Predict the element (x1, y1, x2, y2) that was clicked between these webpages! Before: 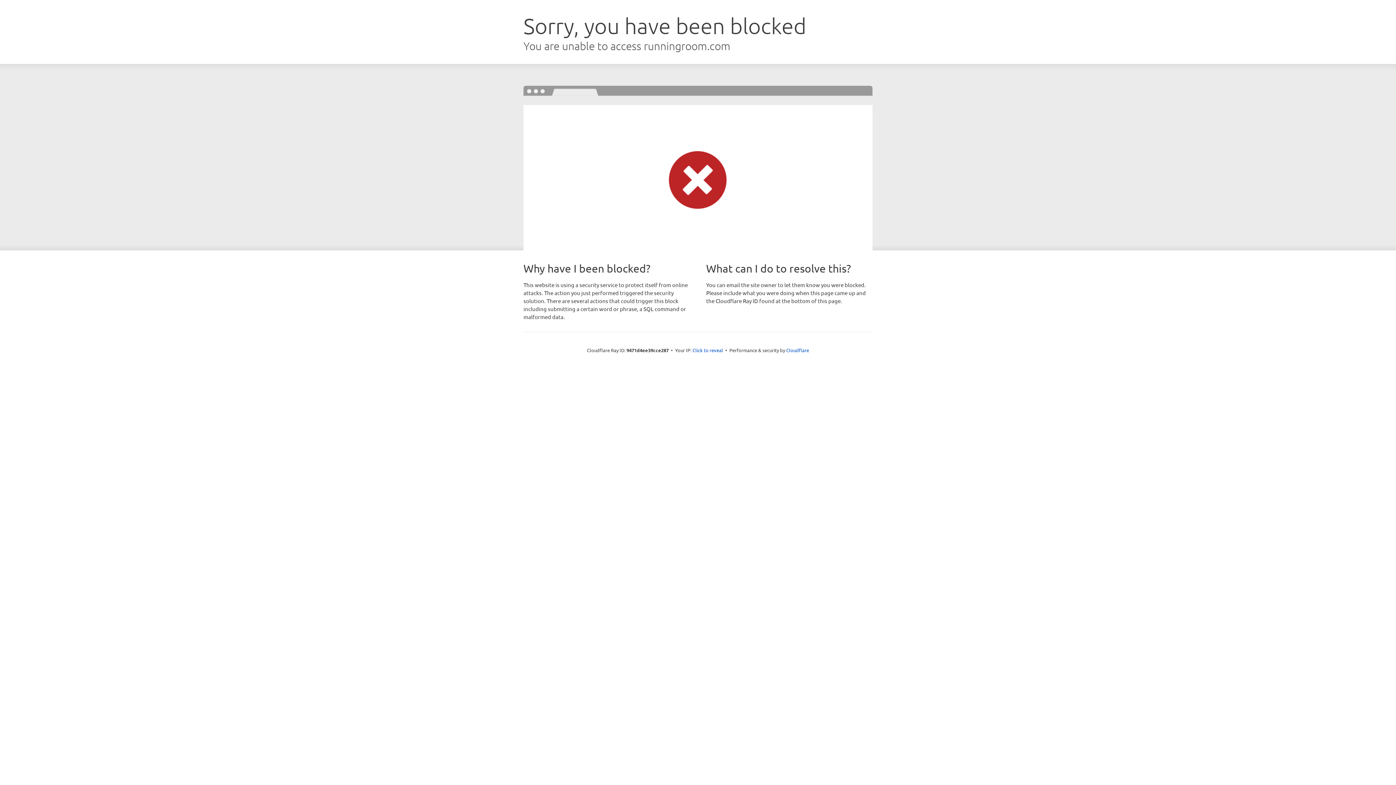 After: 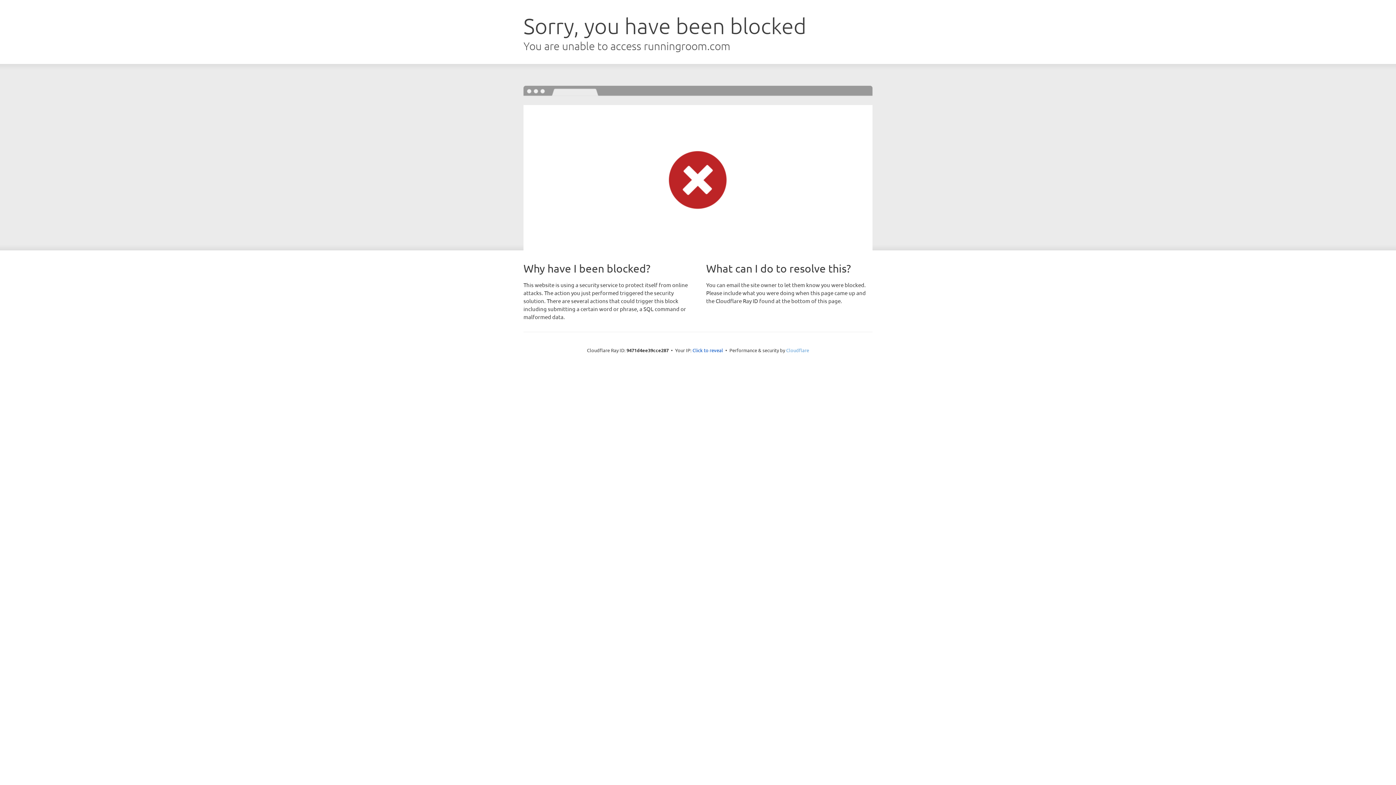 Action: label: Cloudflare bbox: (786, 347, 809, 353)